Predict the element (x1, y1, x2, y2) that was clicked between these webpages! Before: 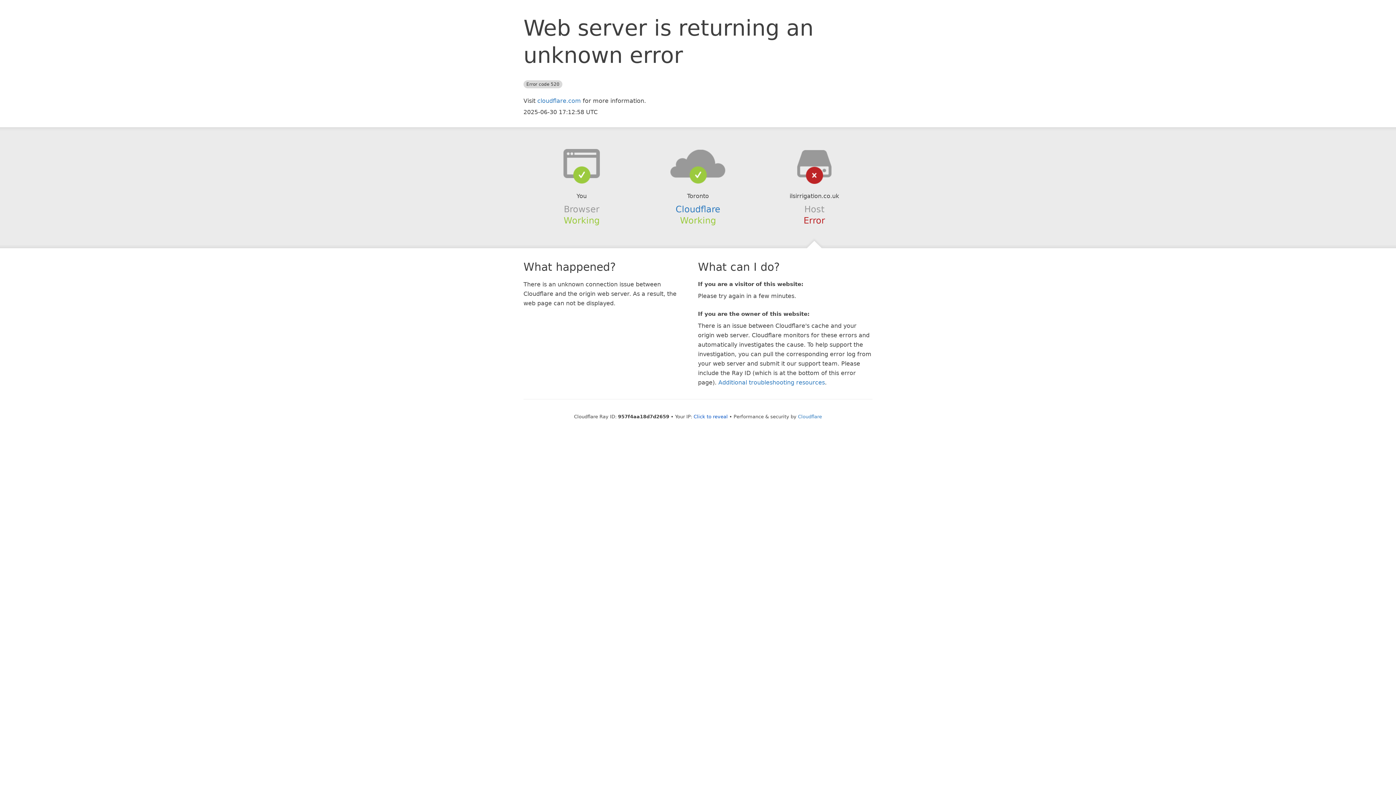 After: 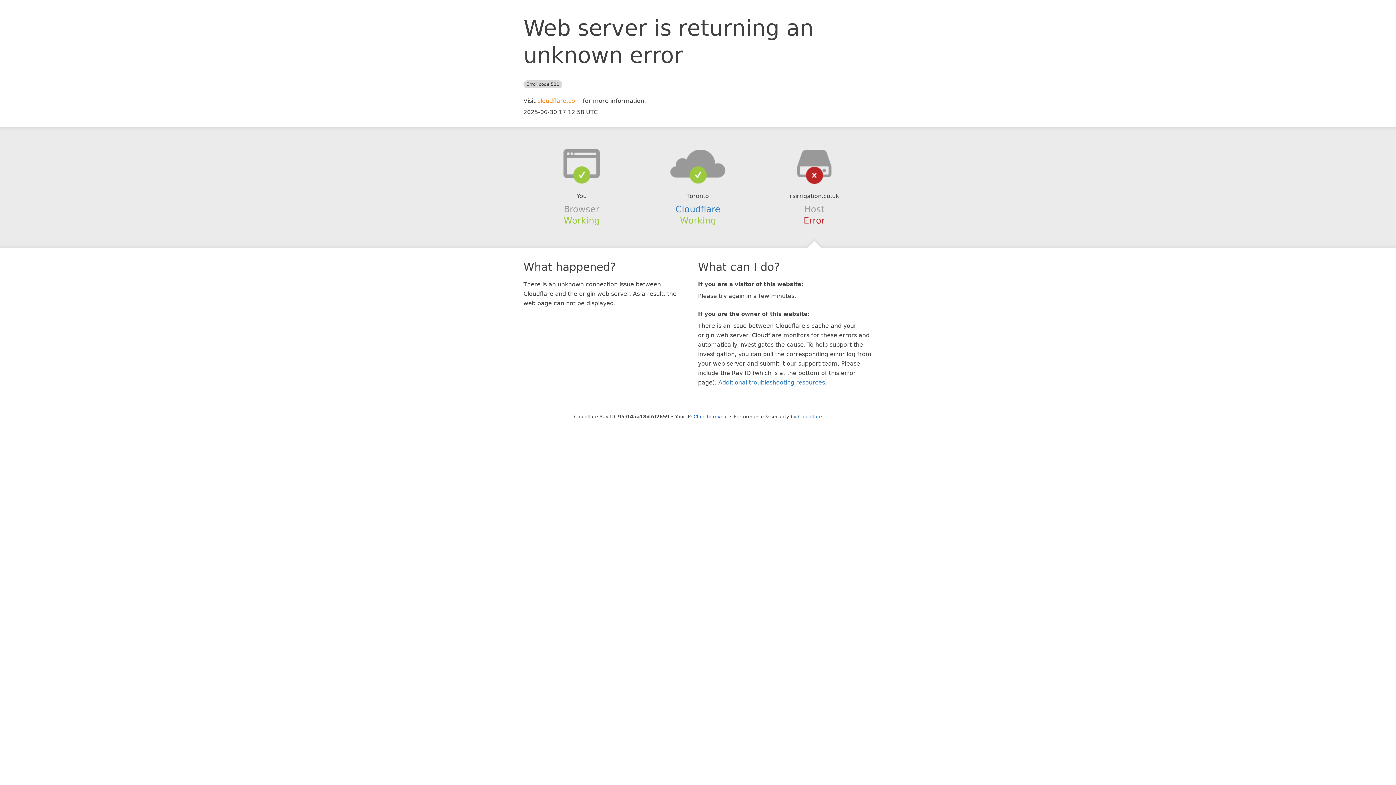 Action: bbox: (537, 97, 581, 104) label: cloudflare.com